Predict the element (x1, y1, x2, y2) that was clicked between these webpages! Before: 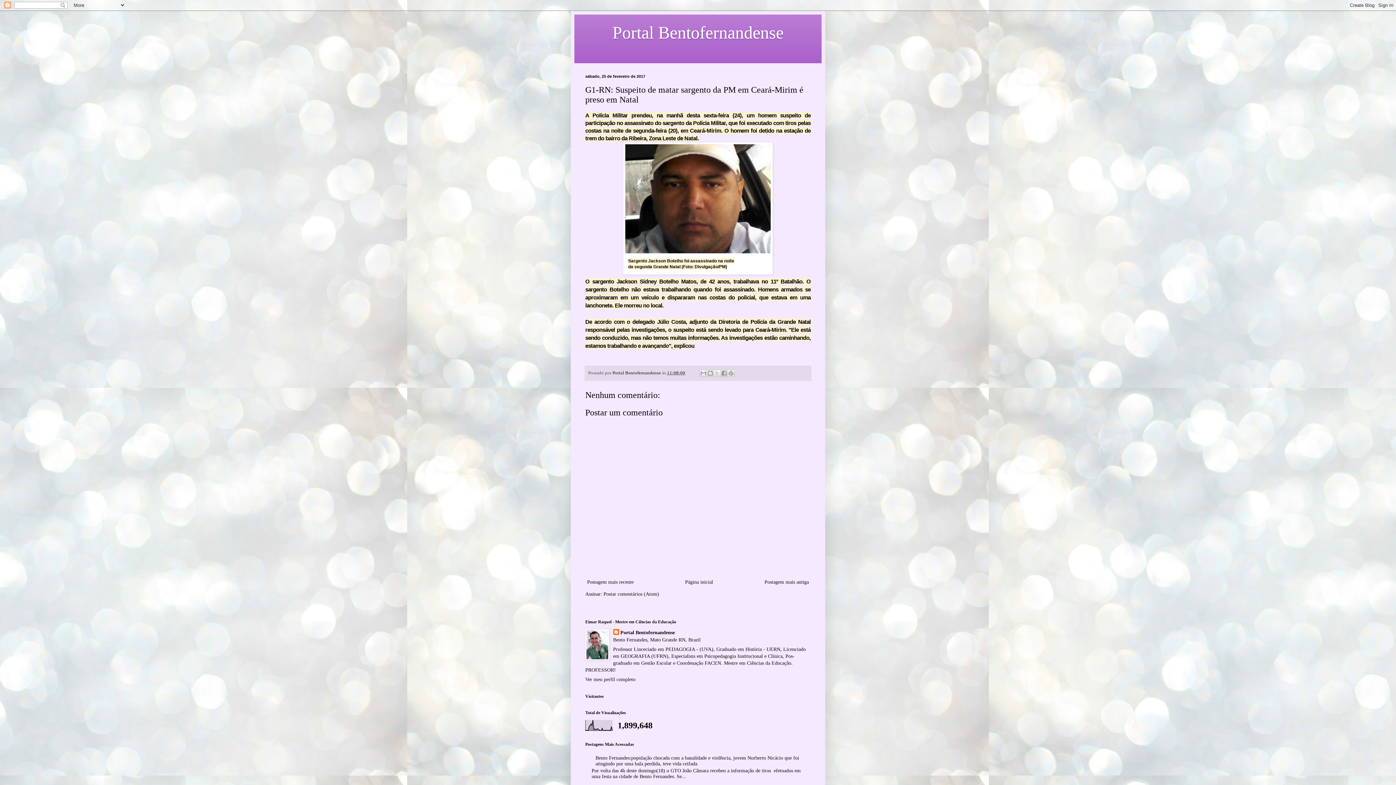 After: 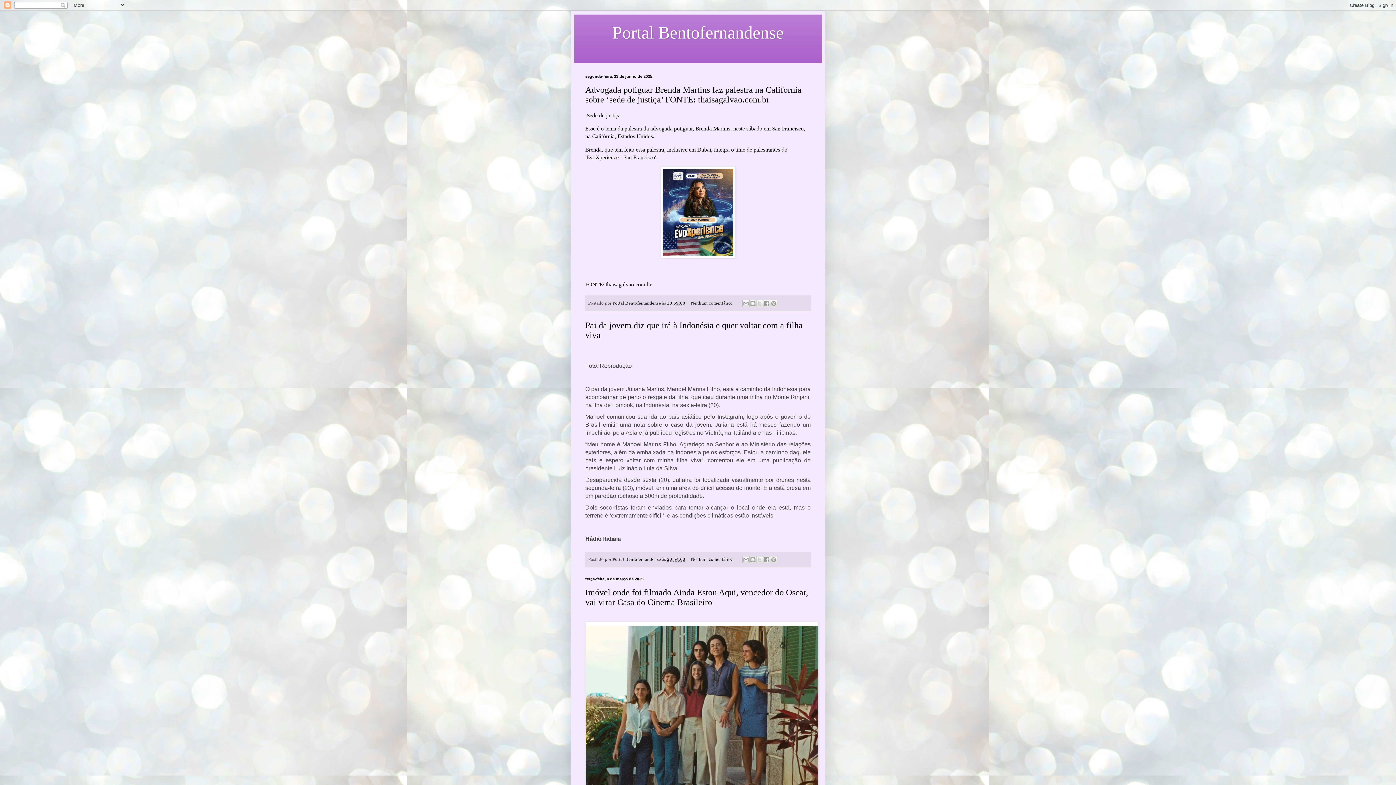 Action: label: Portal Bentofernandense bbox: (585, 22, 810, 42)